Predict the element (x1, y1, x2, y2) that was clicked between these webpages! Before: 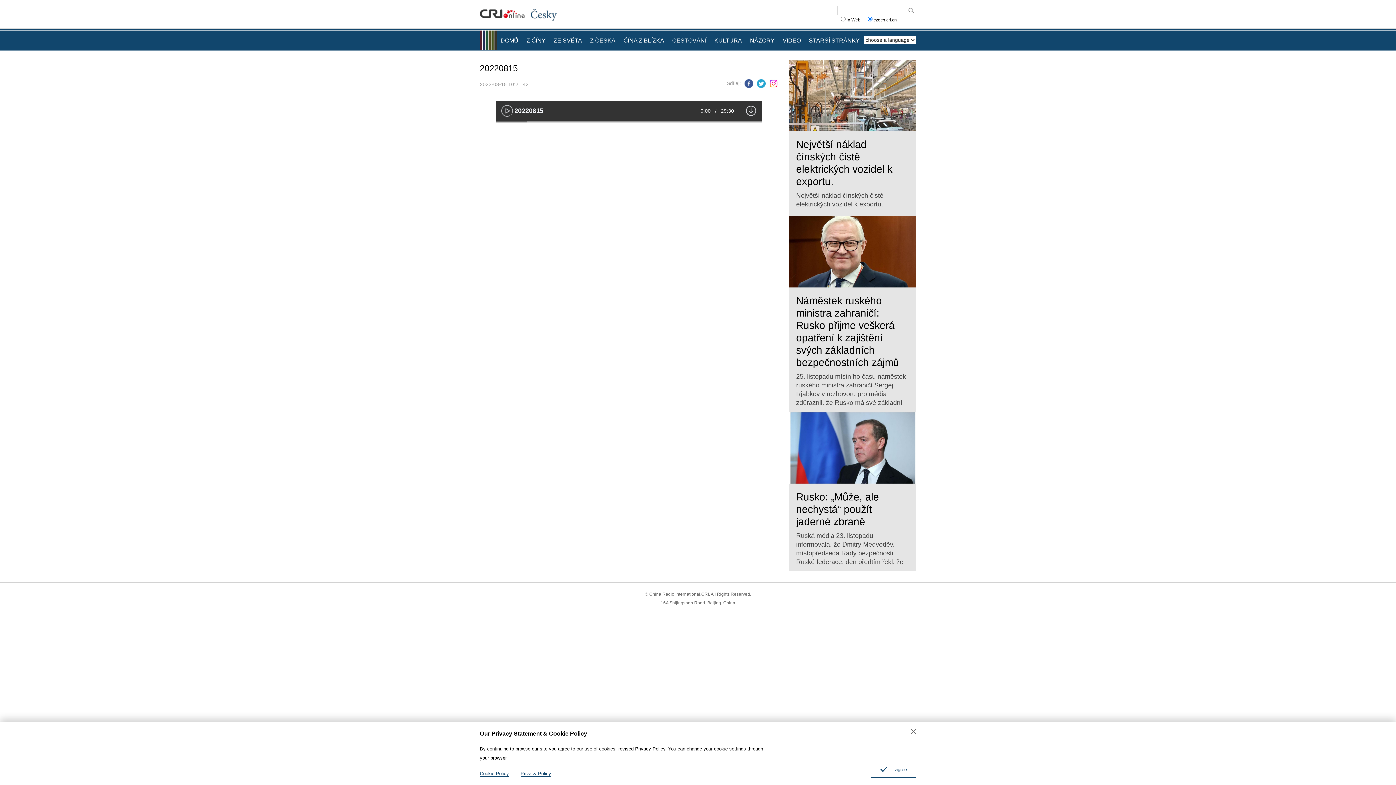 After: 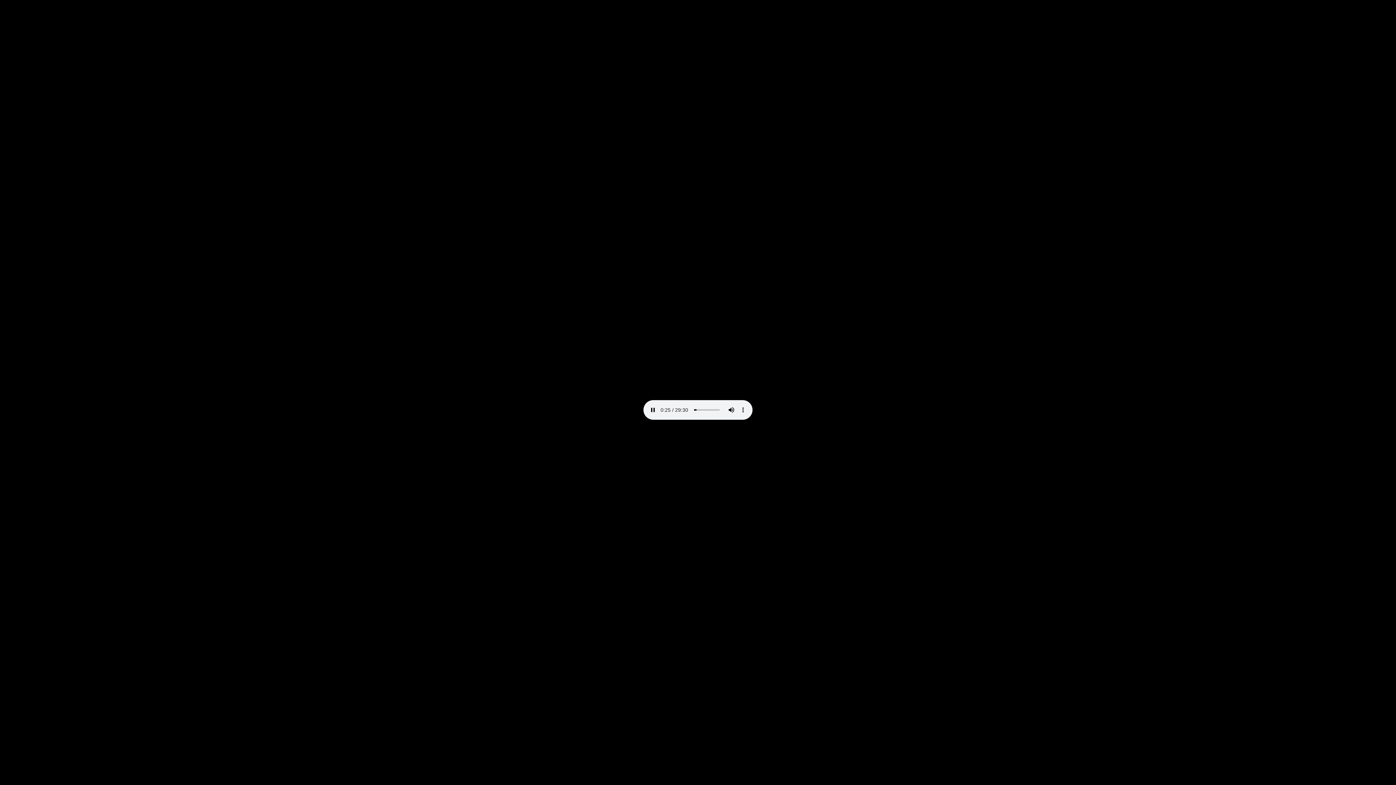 Action: bbox: (745, 100, 760, 121)